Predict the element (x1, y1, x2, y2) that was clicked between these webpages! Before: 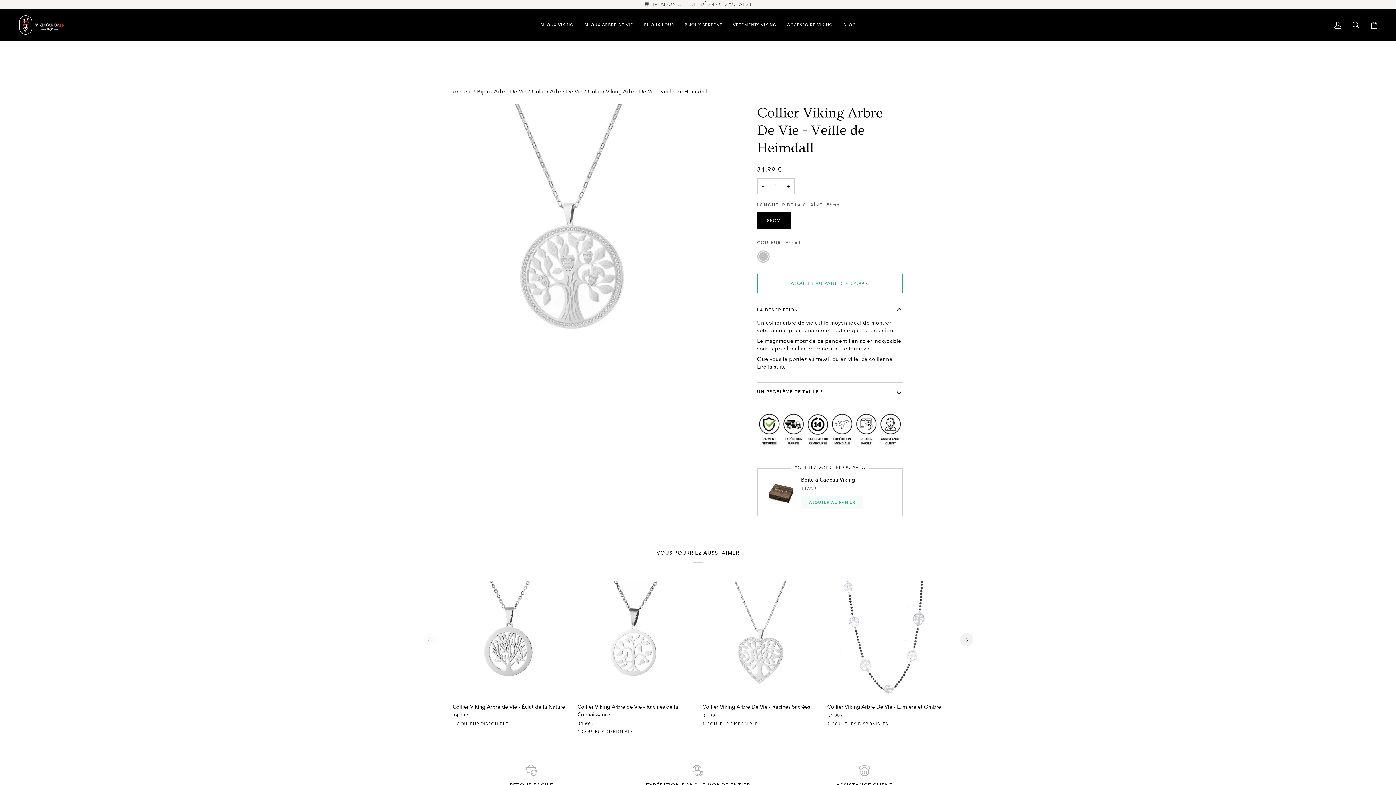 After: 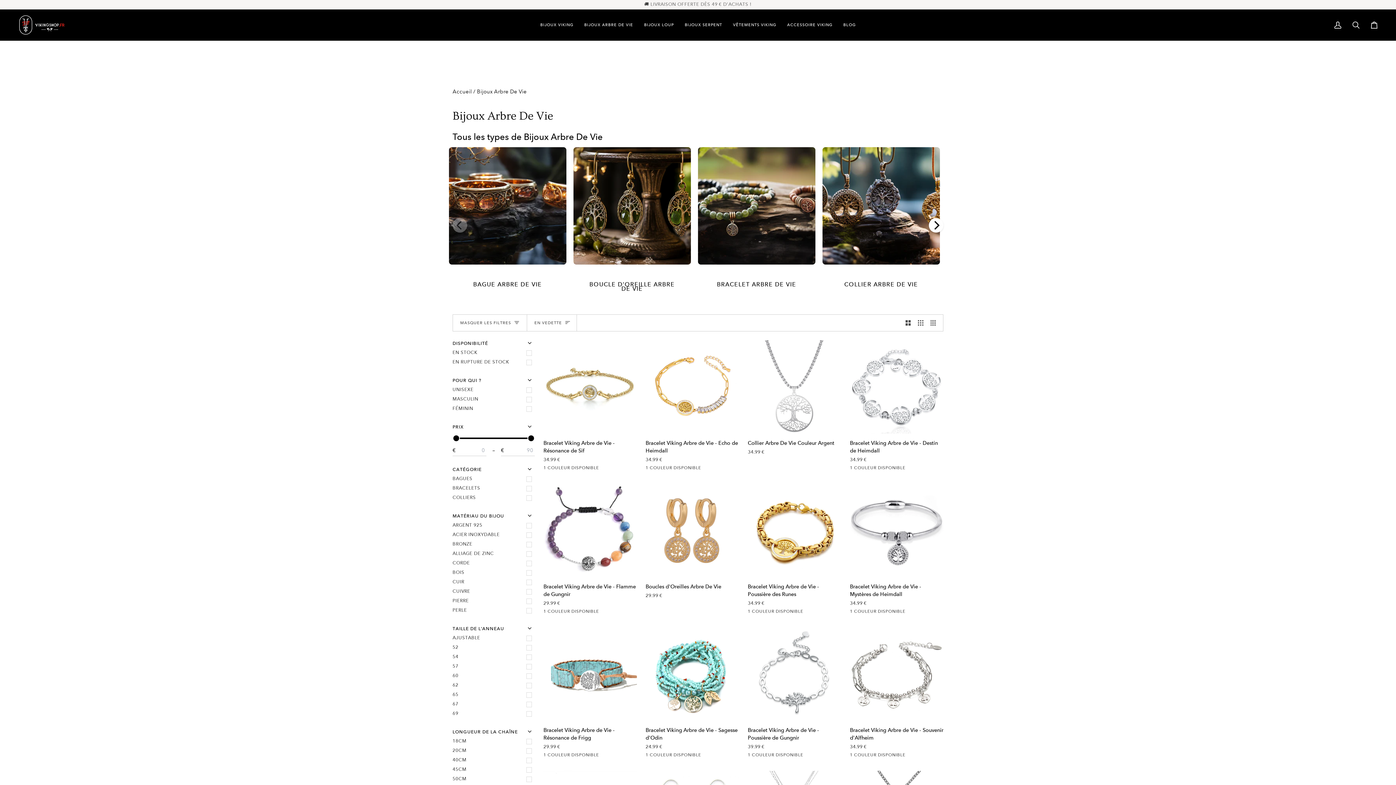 Action: label: Bijoux Arbre De Vie  bbox: (477, 88, 528, 94)